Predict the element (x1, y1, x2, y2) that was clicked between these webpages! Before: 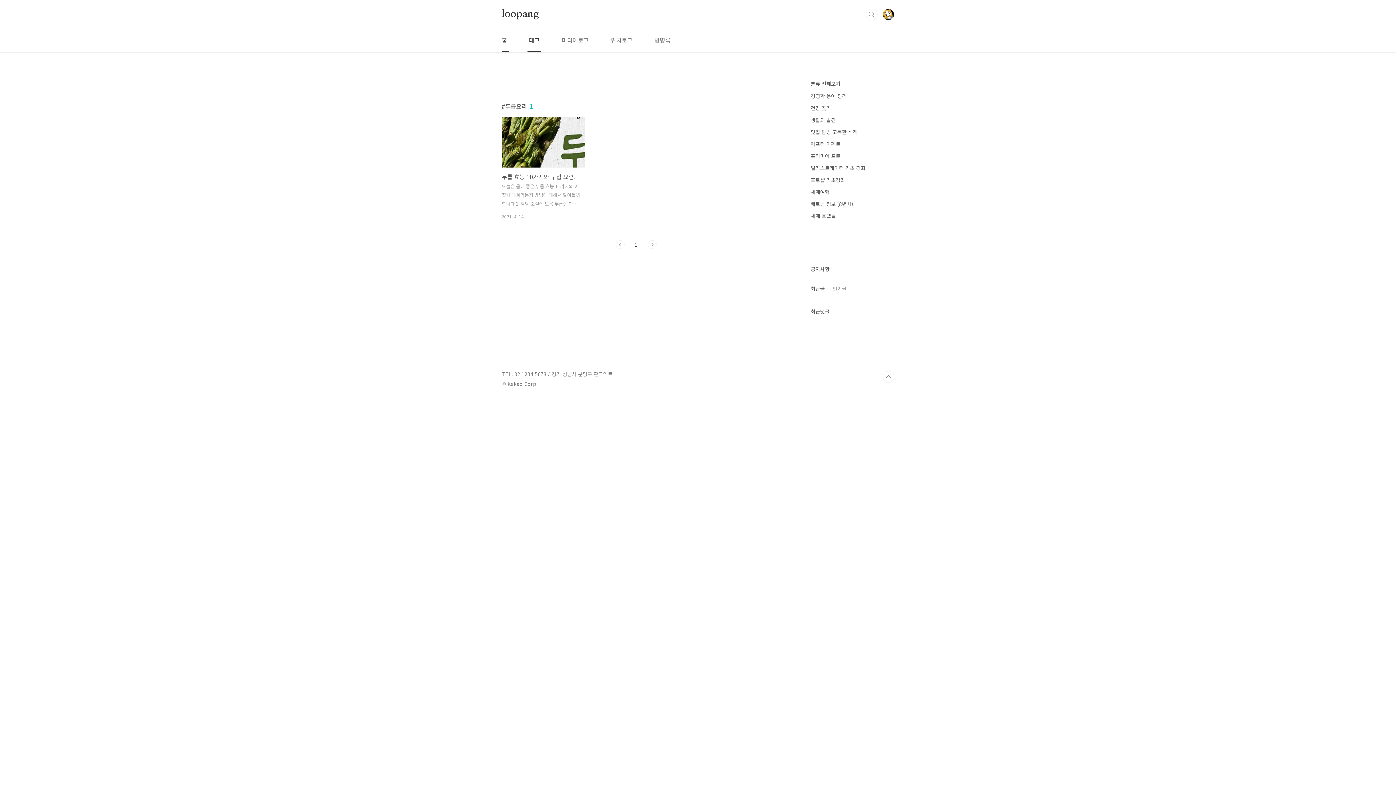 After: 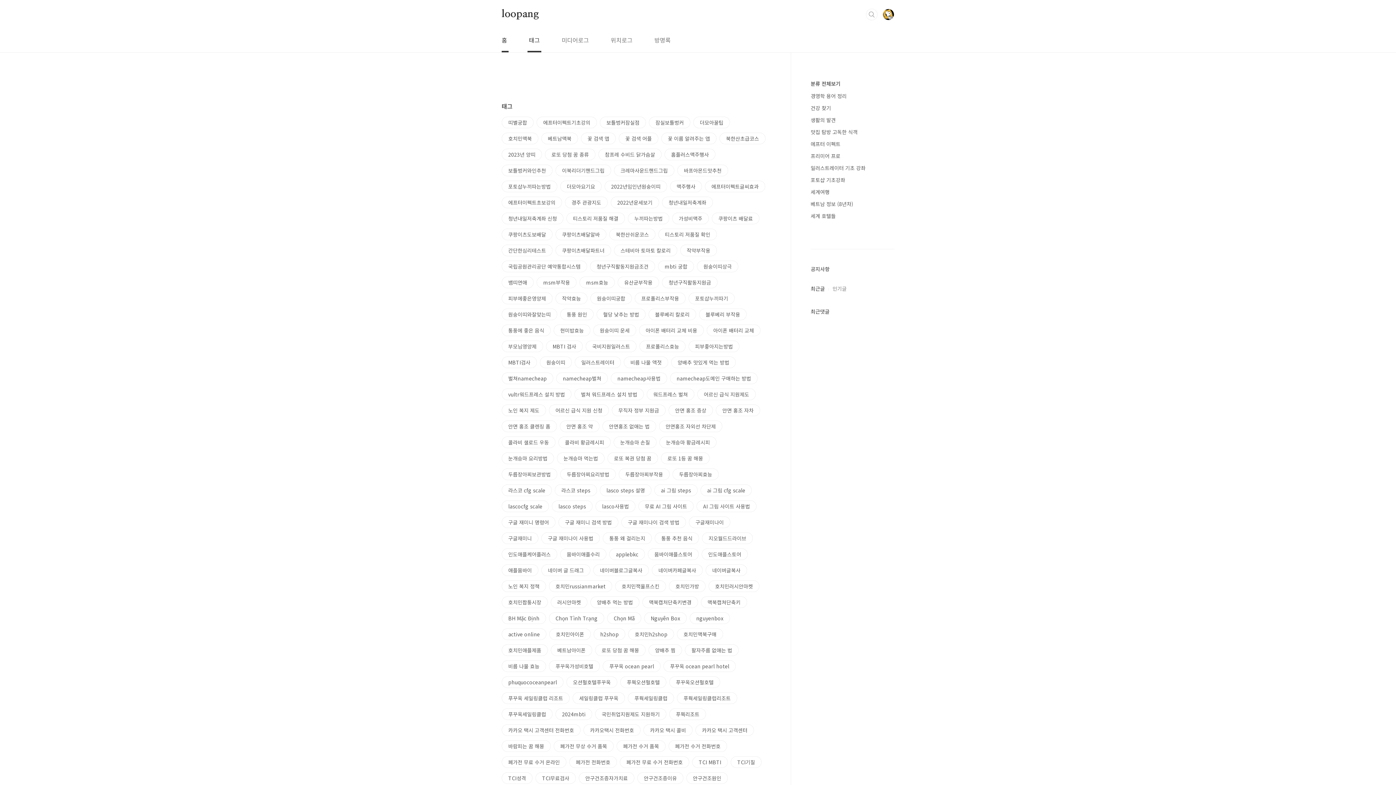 Action: bbox: (527, 28, 541, 52) label: 태그